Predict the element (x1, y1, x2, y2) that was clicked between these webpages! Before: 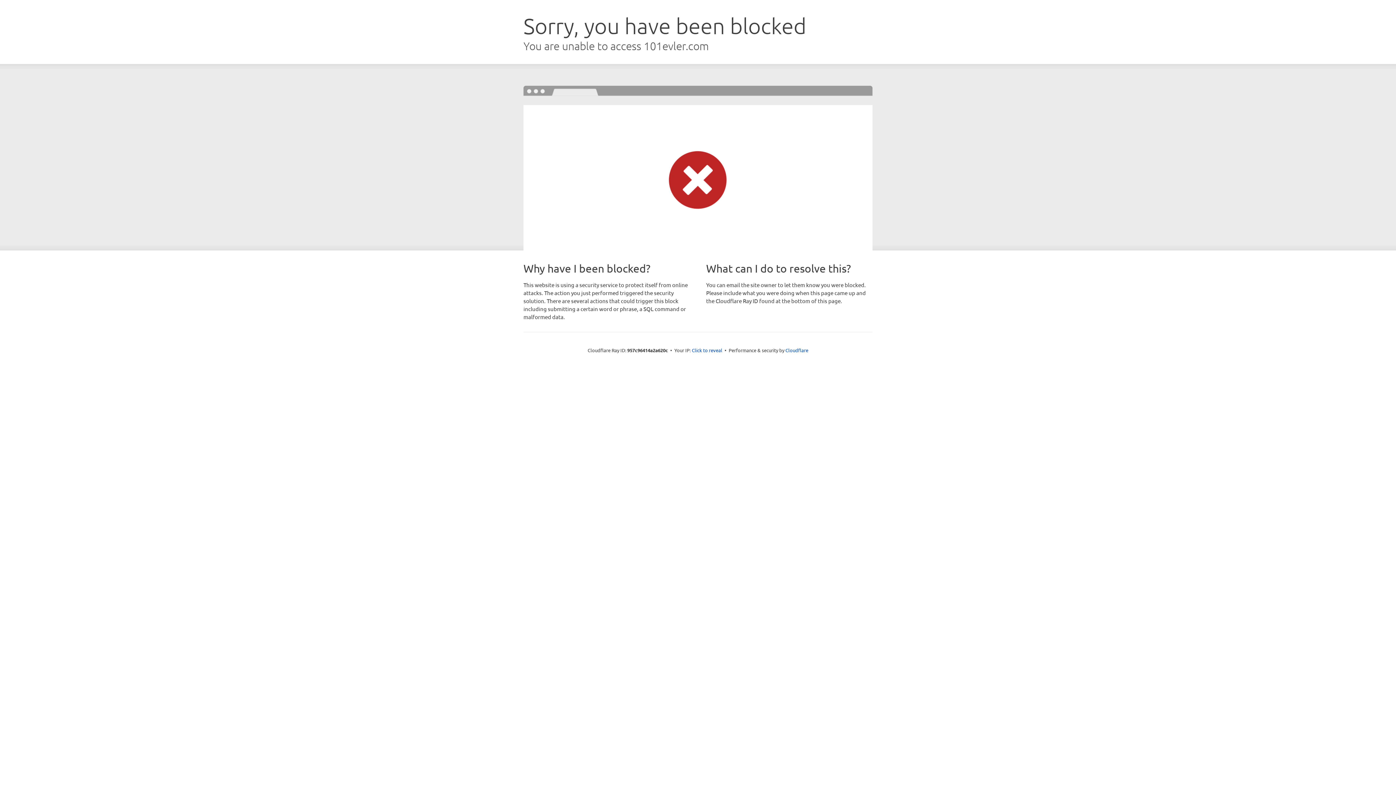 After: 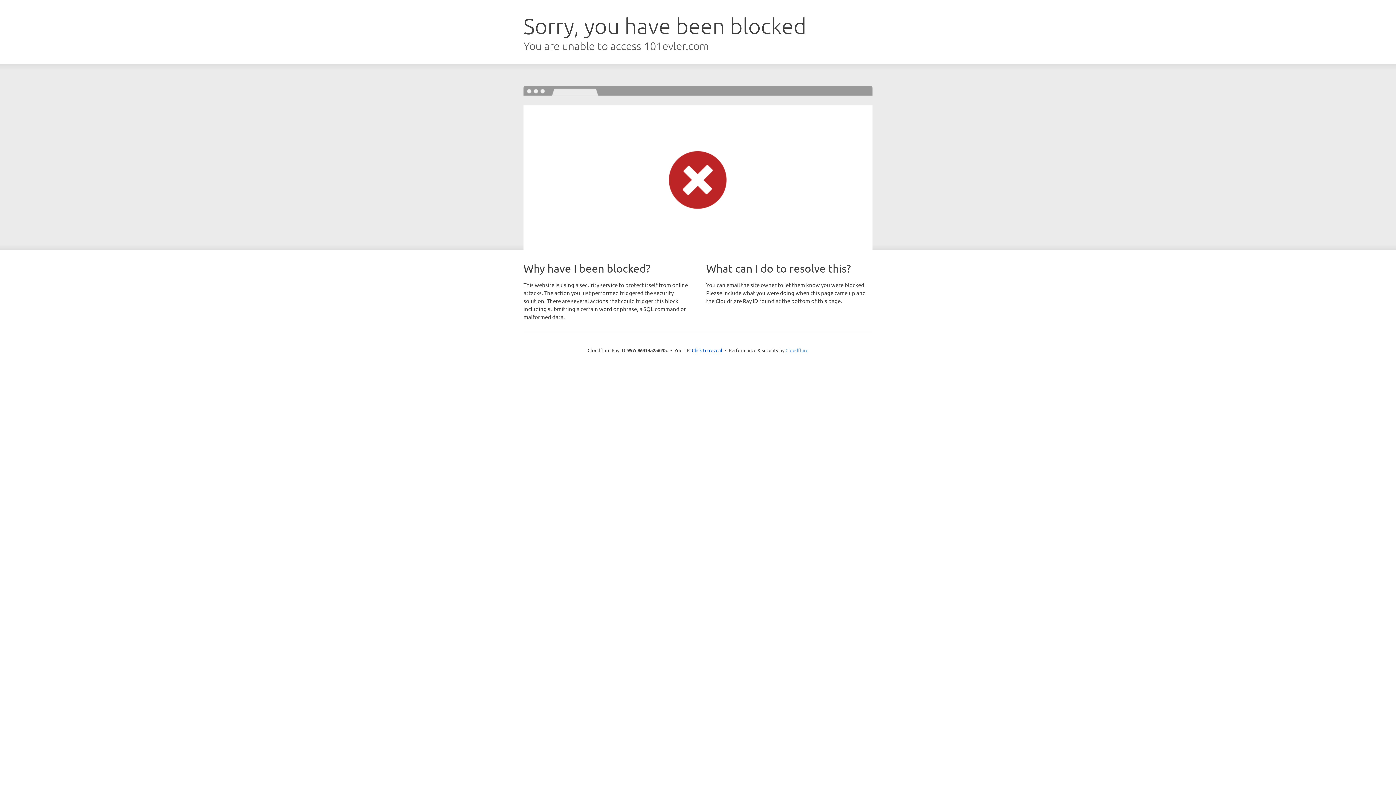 Action: label: Cloudflare bbox: (785, 347, 808, 353)